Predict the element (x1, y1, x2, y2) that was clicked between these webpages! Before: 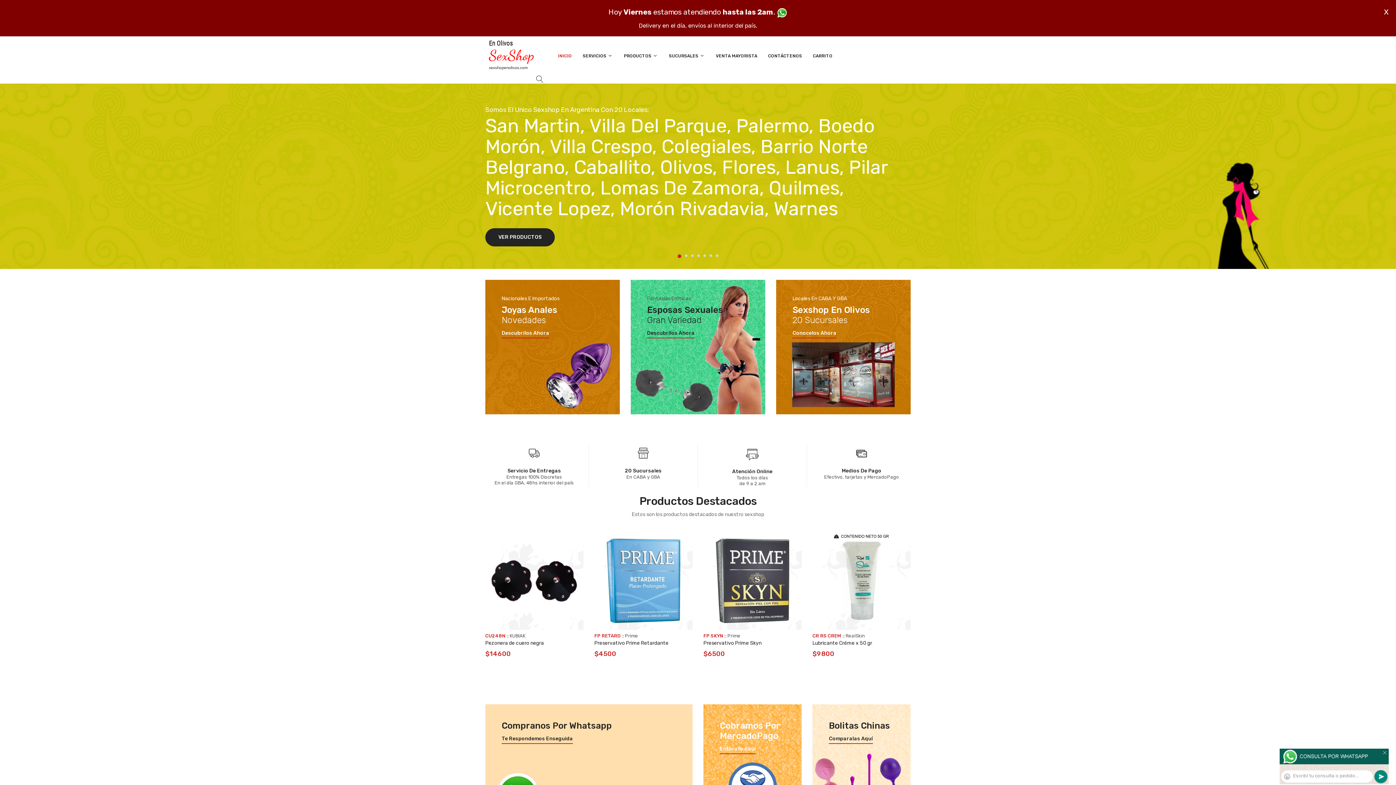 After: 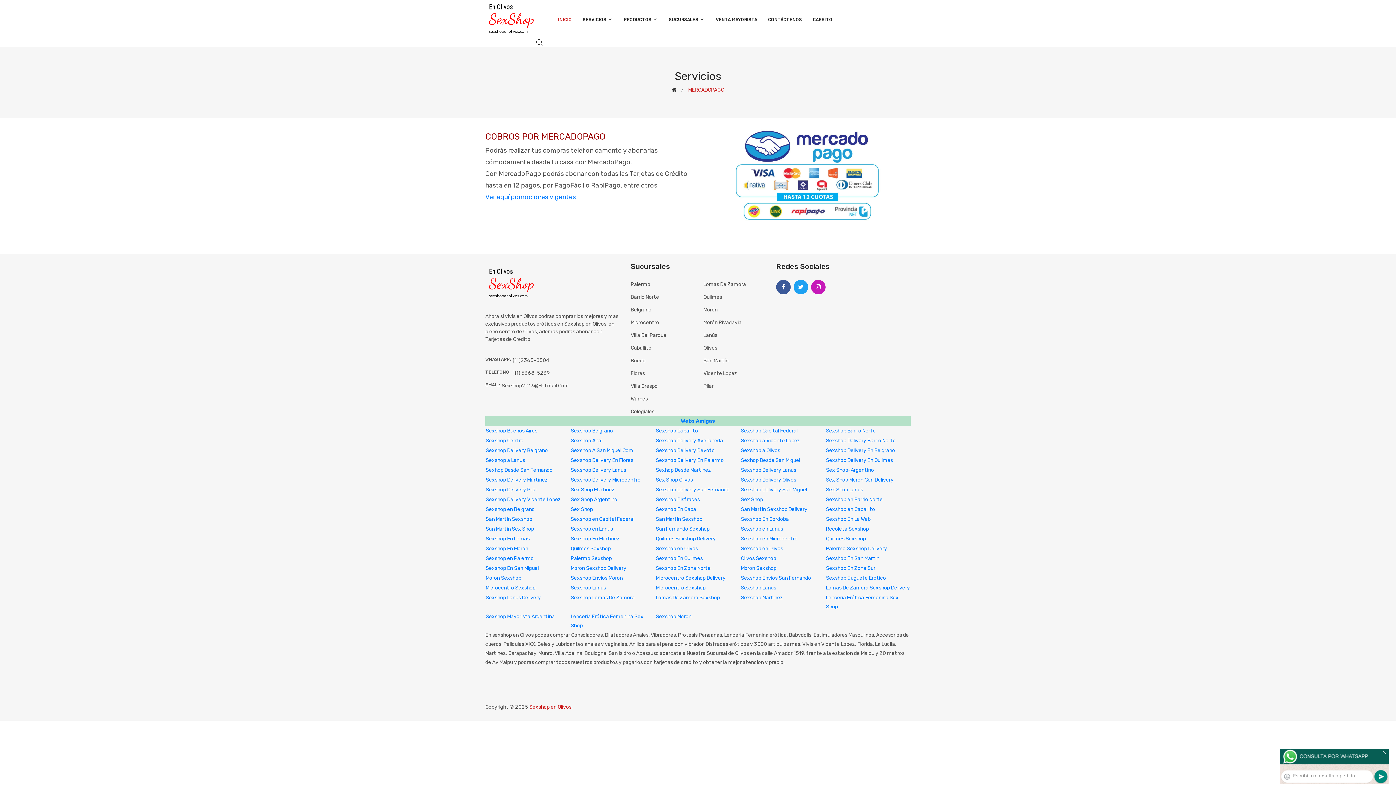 Action: bbox: (703, 763, 801, 769)